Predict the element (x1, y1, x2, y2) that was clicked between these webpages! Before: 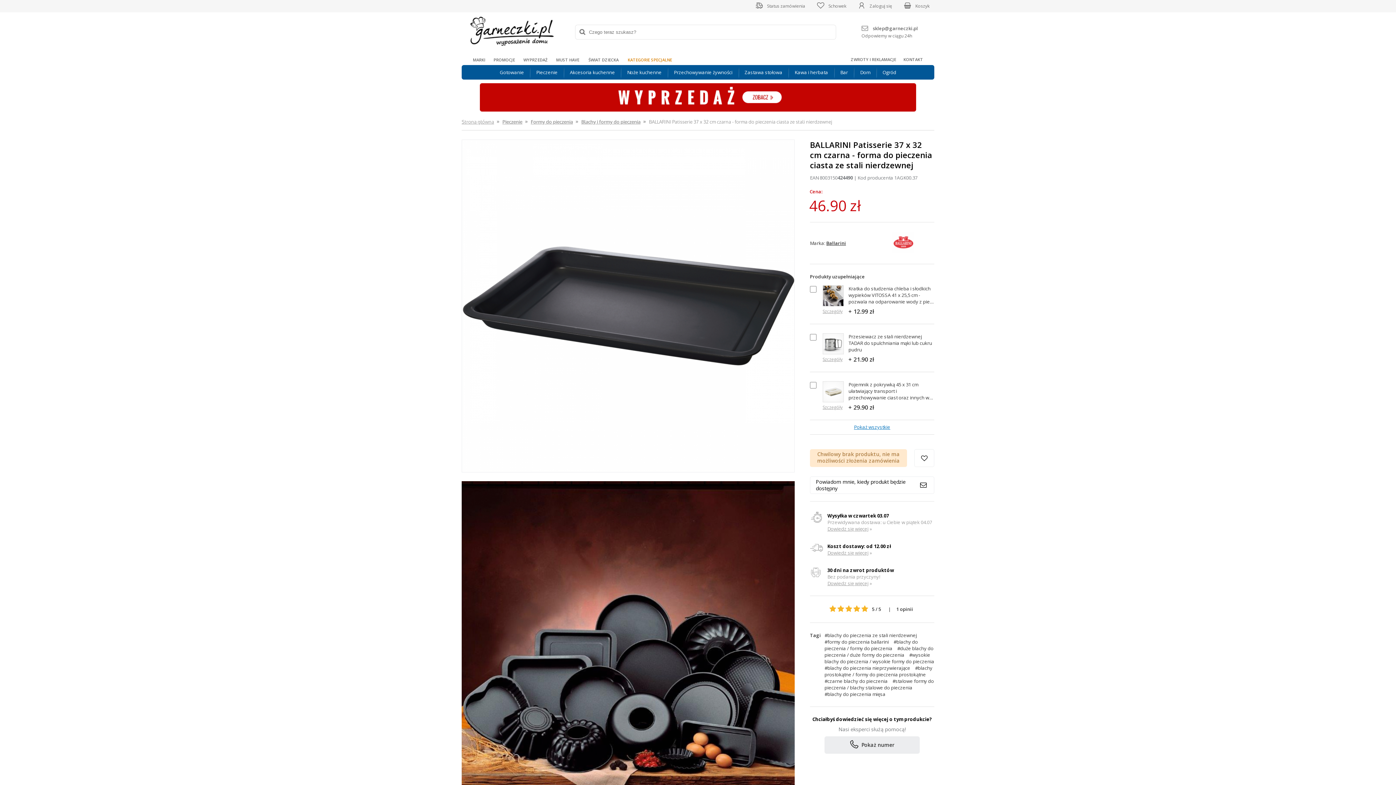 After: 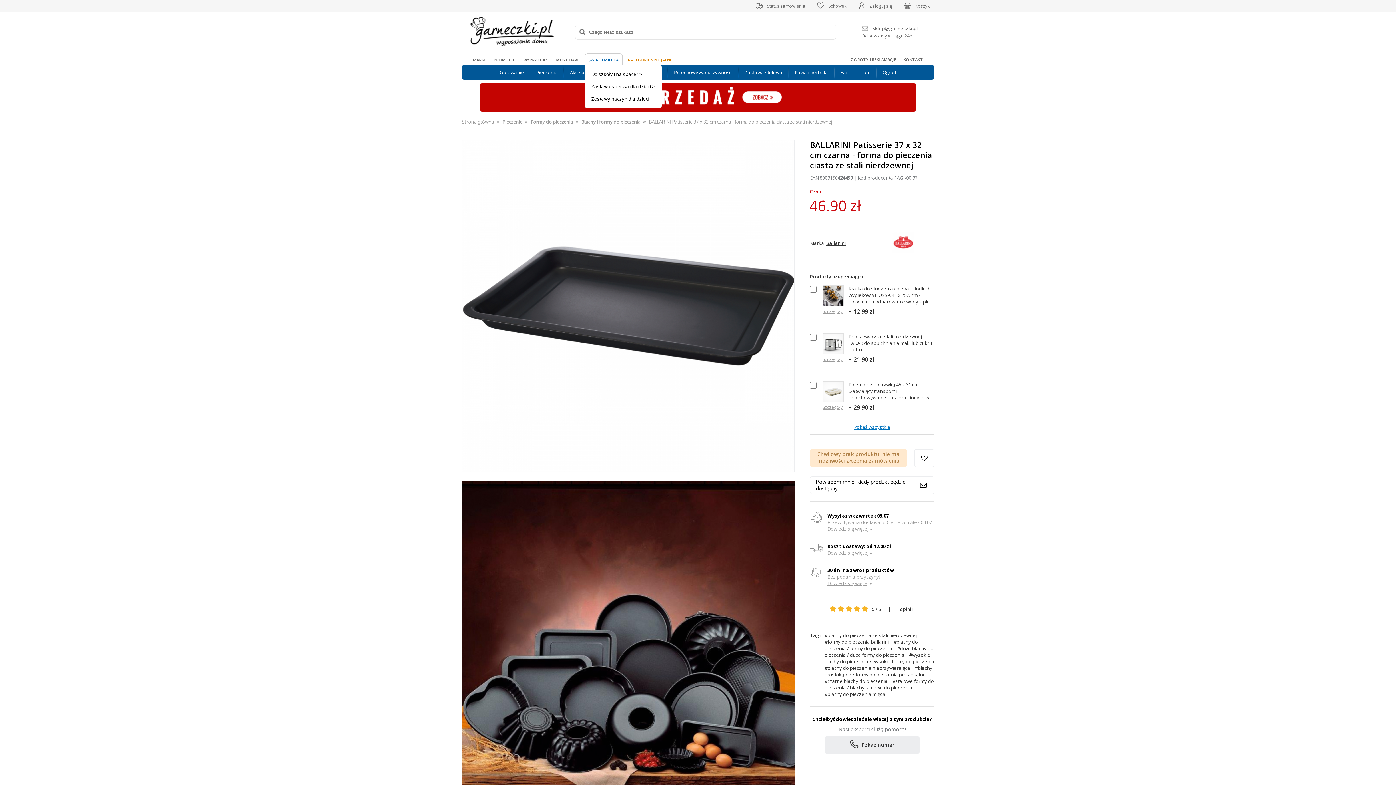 Action: label: ŚWIAT DZIECKA bbox: (584, 53, 622, 65)